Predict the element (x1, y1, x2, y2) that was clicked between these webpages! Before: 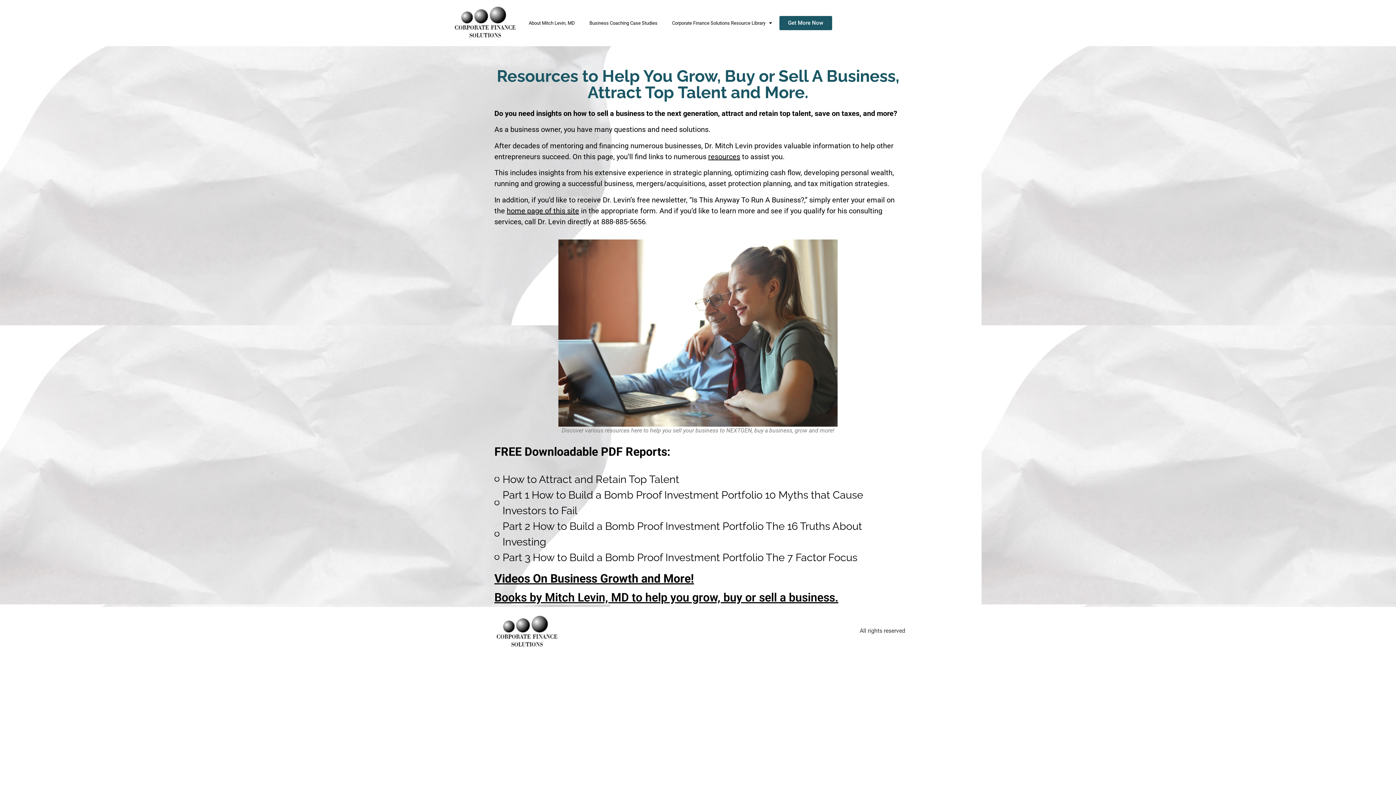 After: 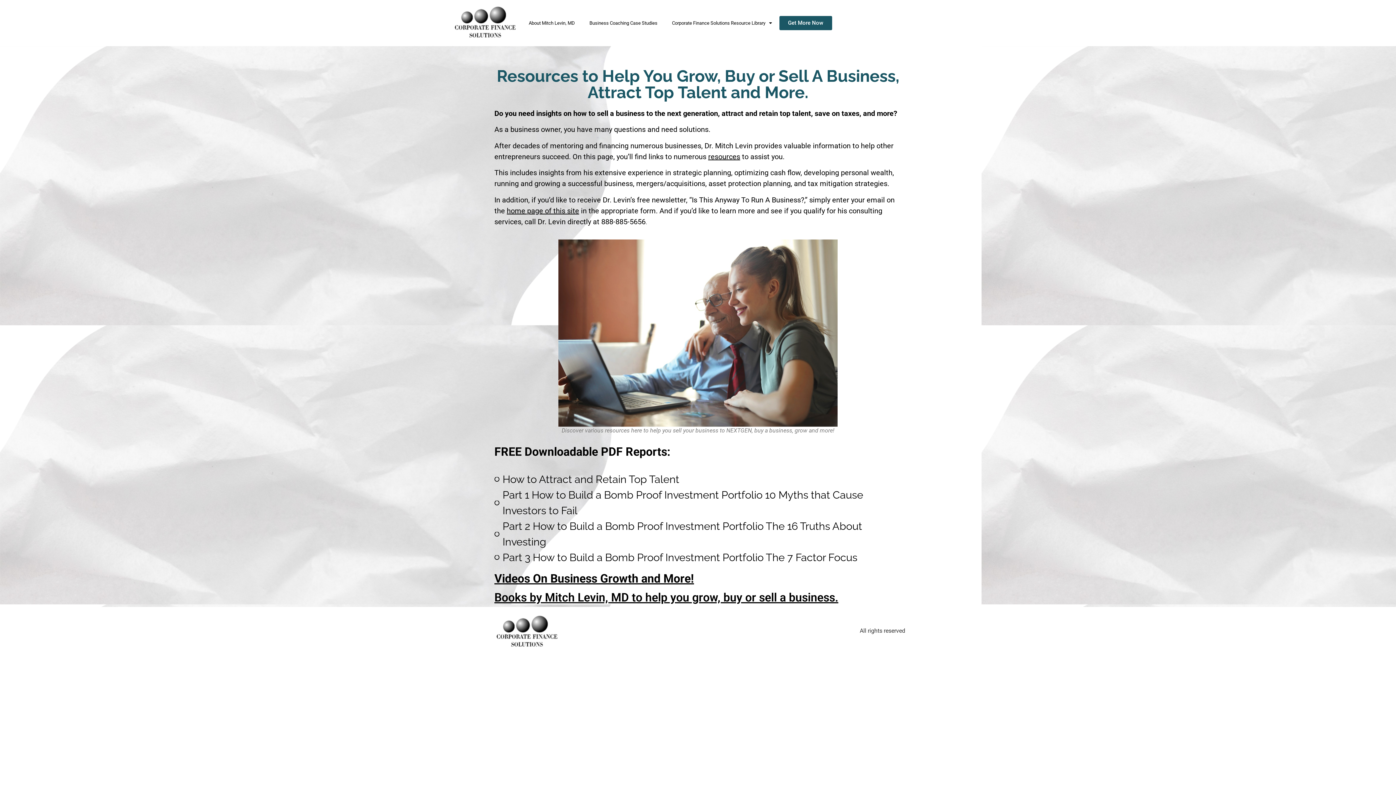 Action: bbox: (494, 550, 901, 565) label: Part 3 How to Build a Bomb Proof Investment Portfolio The 7 Factor Focus